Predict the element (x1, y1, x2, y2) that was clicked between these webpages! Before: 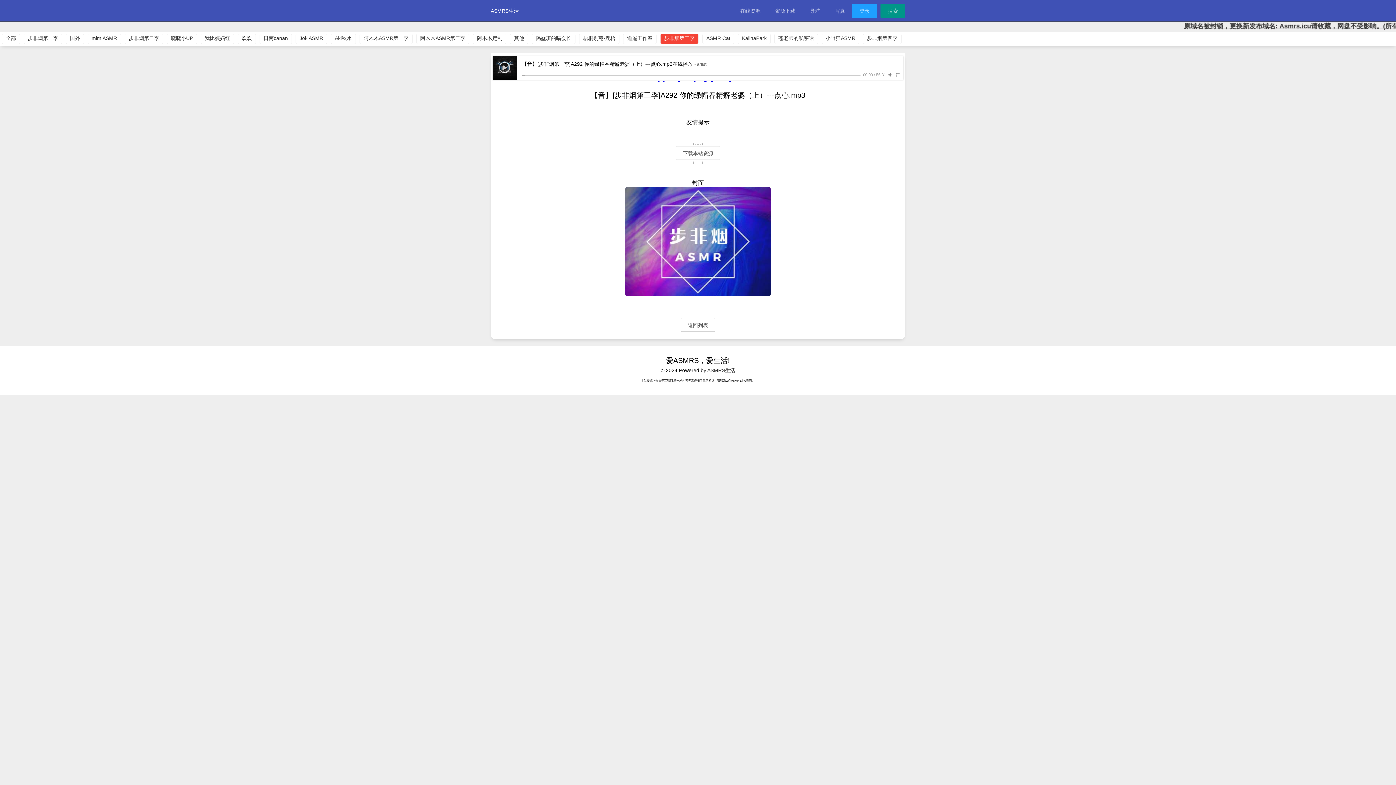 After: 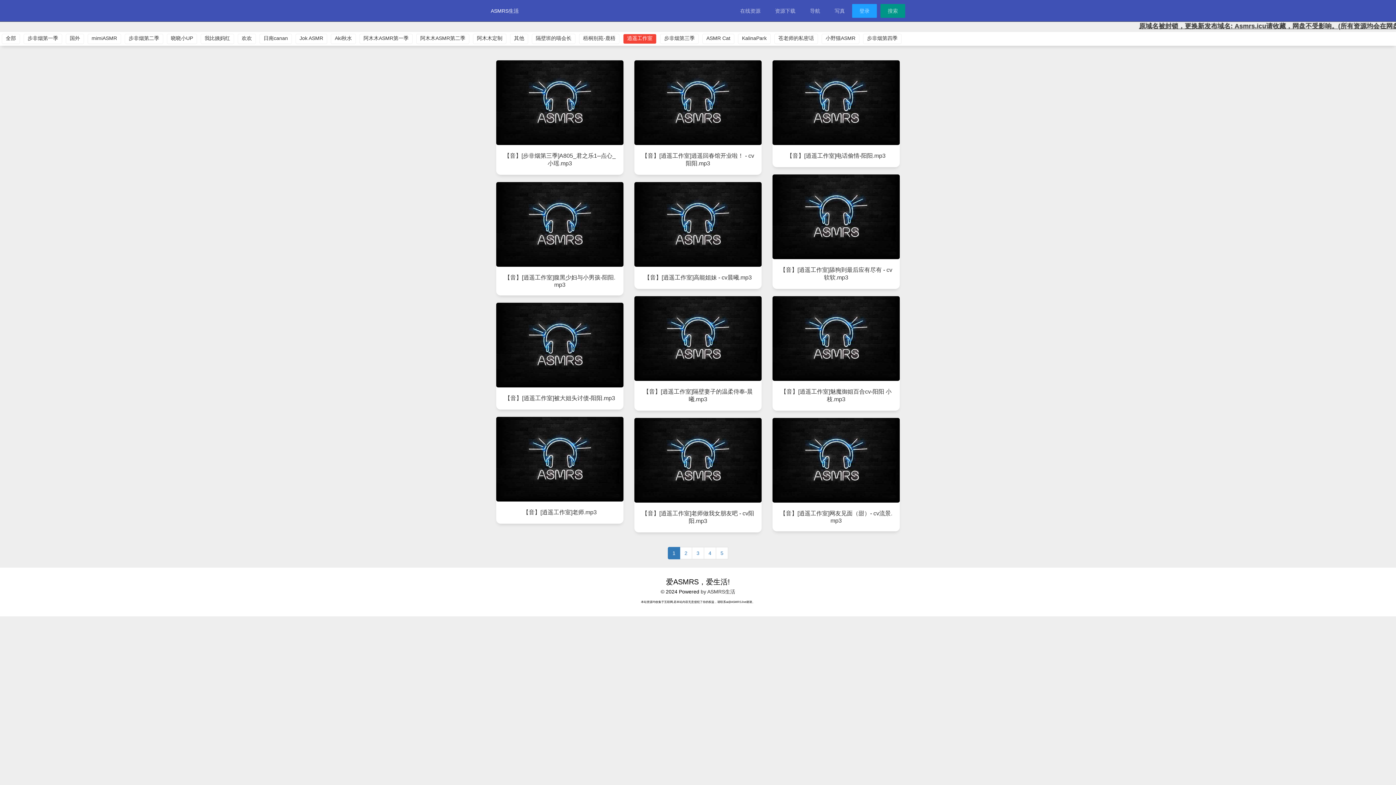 Action: label: 逍遥工作室 bbox: (623, 33, 656, 44)